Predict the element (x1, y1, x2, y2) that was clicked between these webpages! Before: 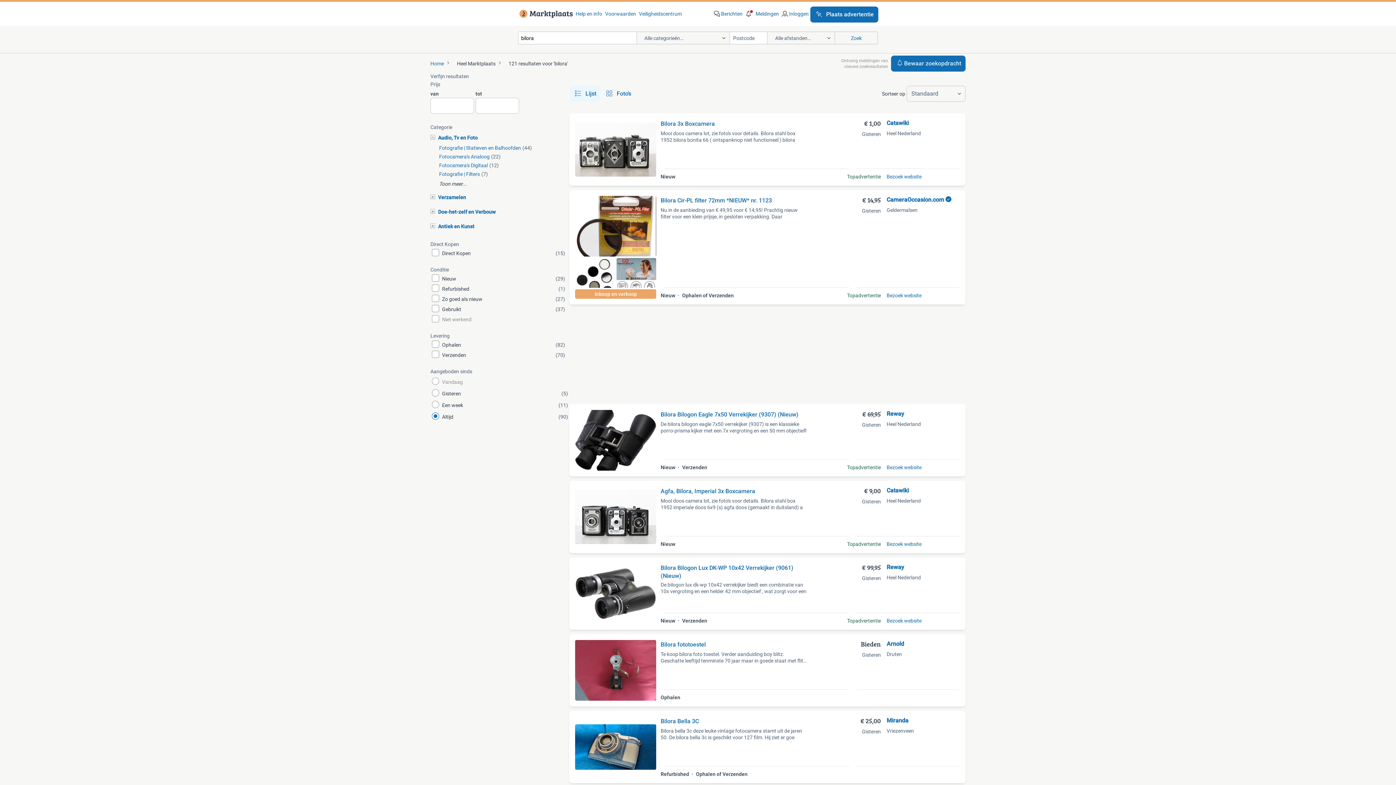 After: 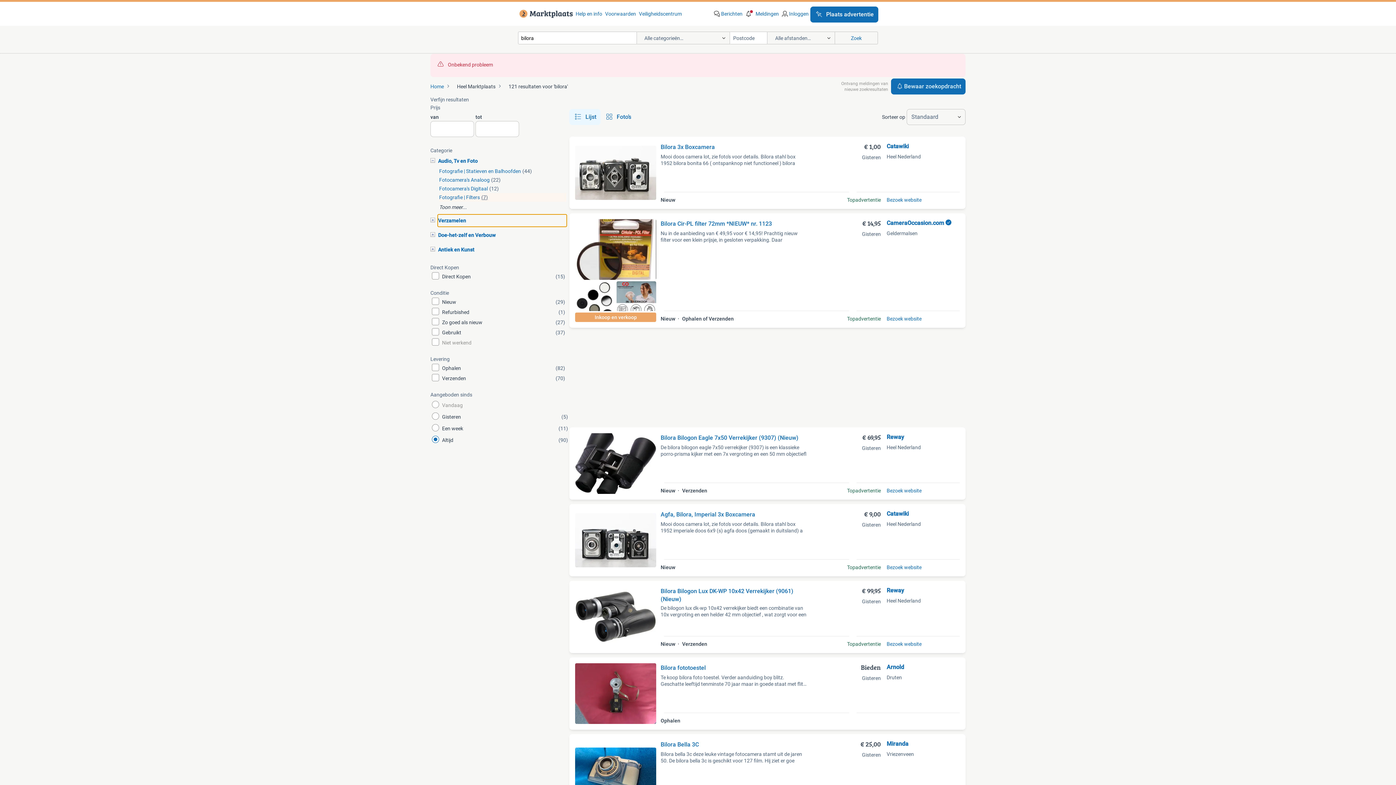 Action: bbox: (438, 191, 566, 203) label: Verzamelen